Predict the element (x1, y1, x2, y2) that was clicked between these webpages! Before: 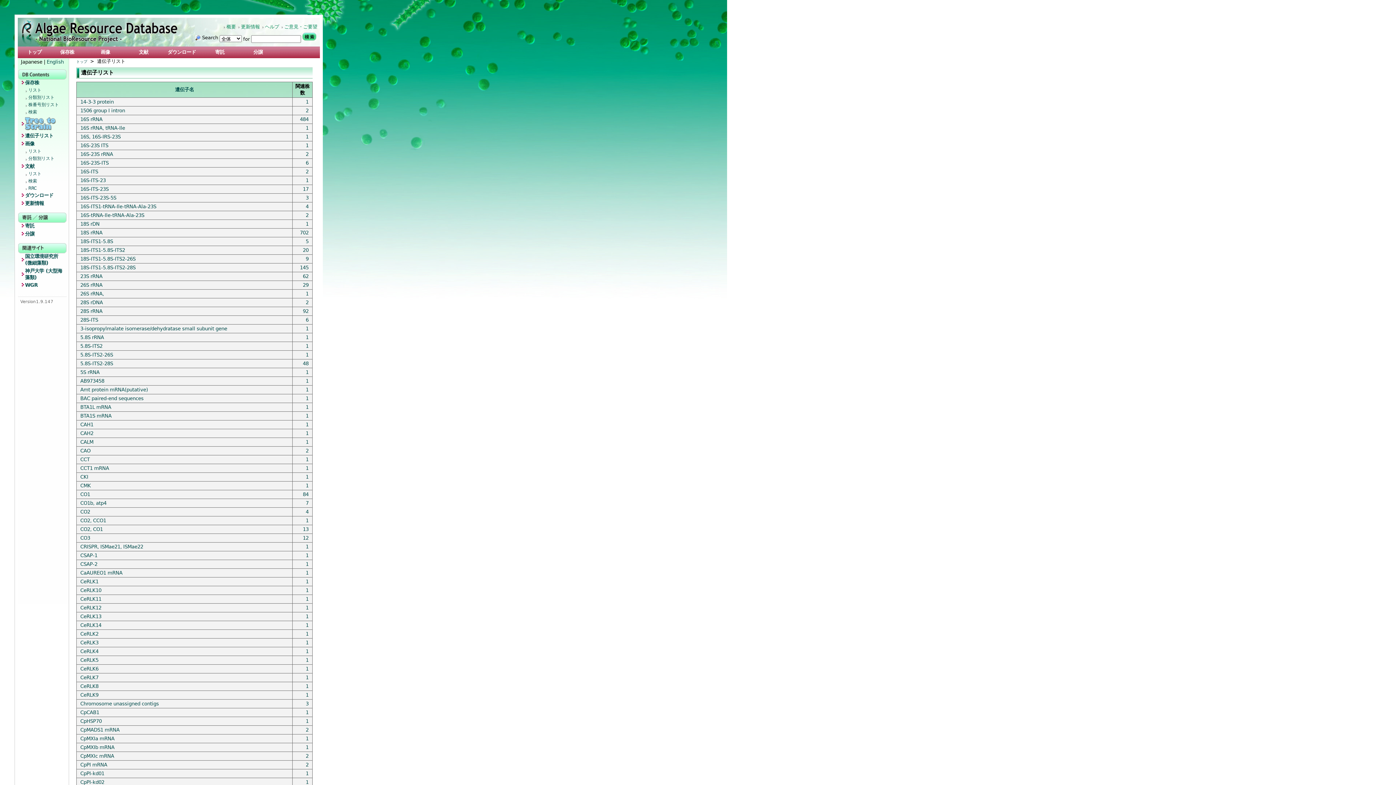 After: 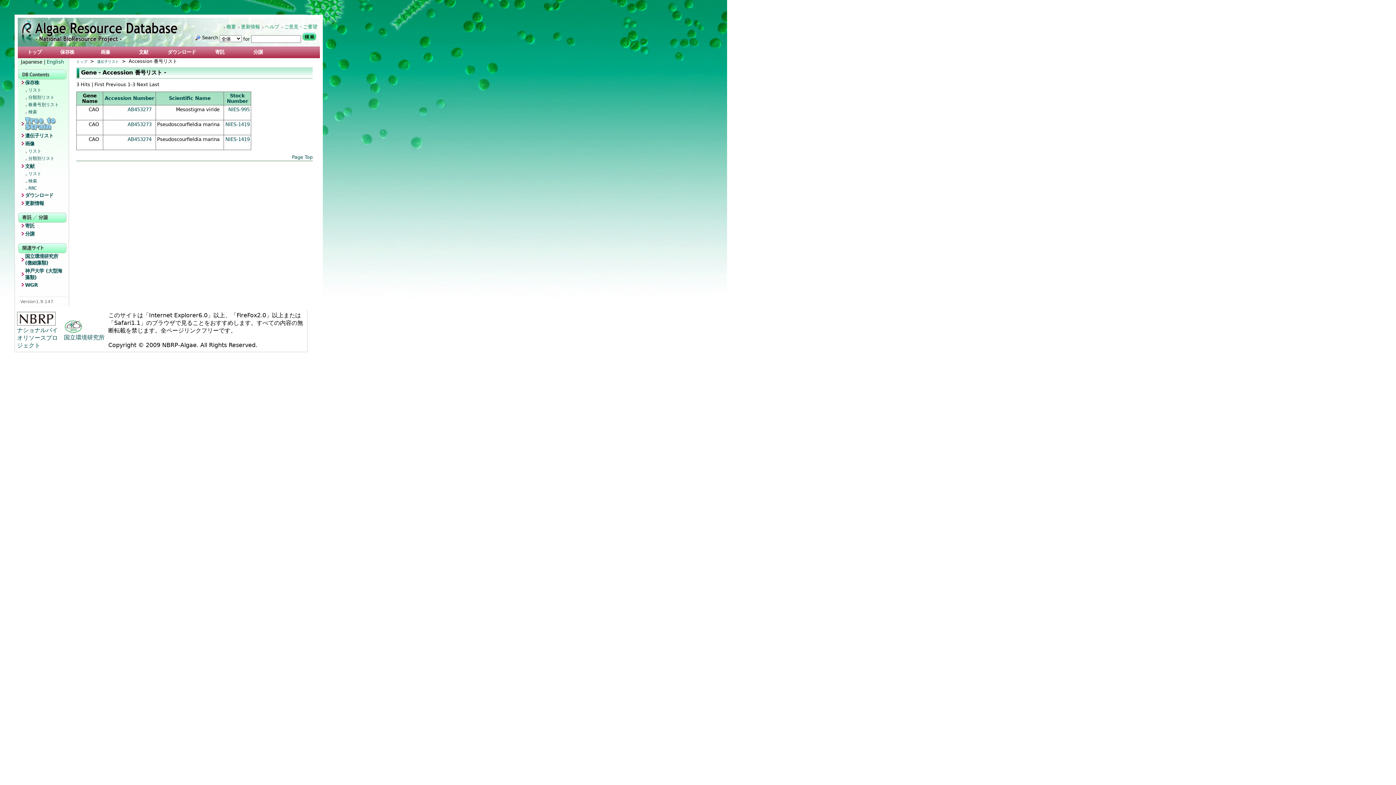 Action: bbox: (80, 448, 90, 453) label: CAO